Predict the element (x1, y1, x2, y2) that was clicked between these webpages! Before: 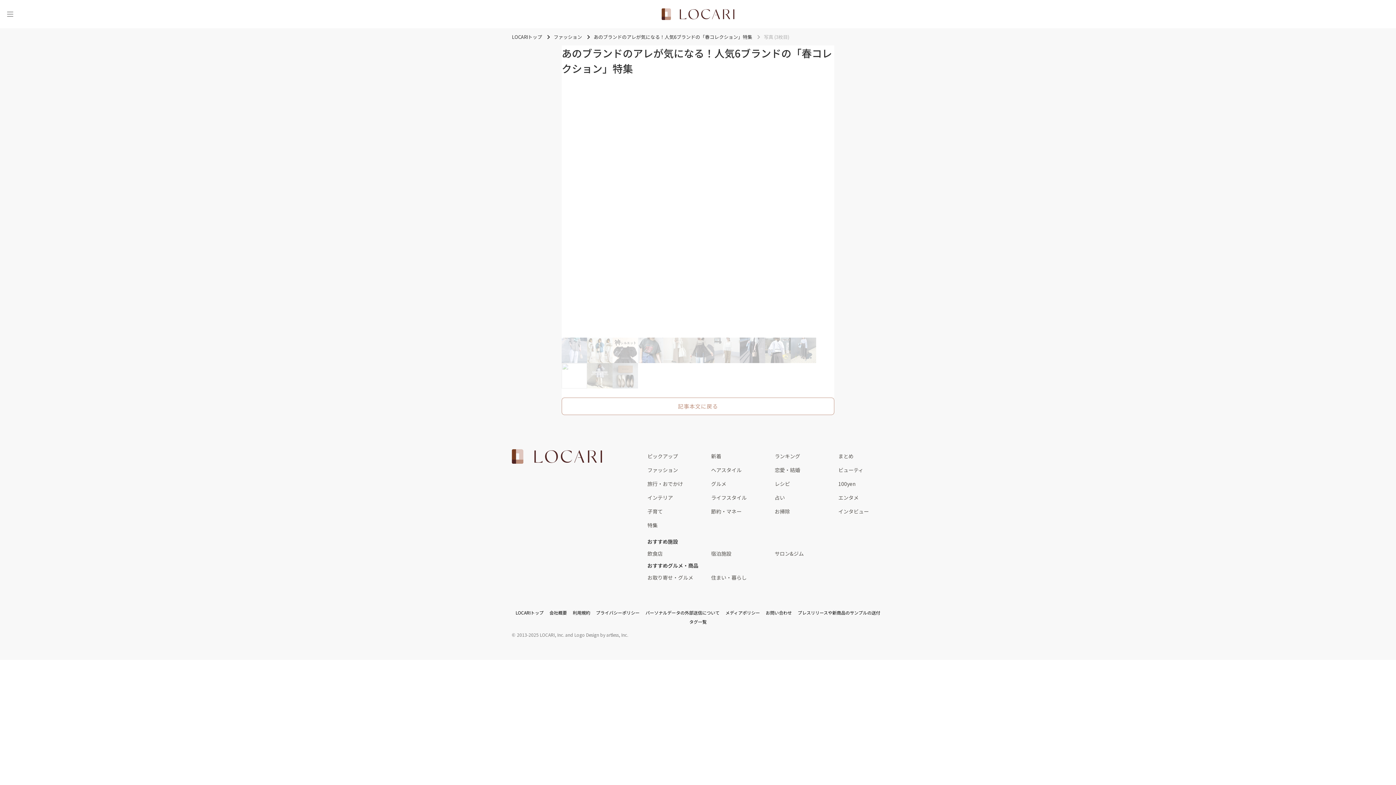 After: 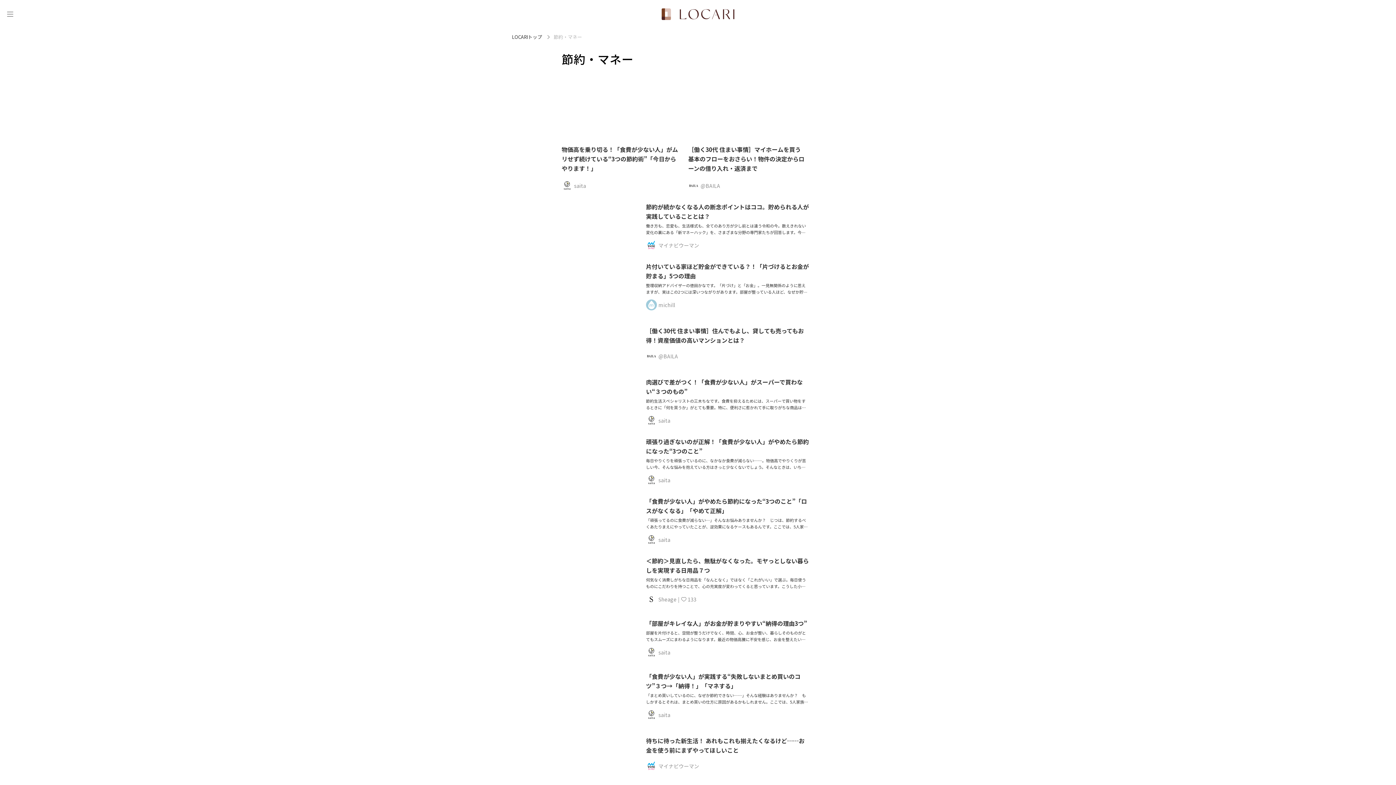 Action: label: 節約・マネー bbox: (711, 504, 774, 518)